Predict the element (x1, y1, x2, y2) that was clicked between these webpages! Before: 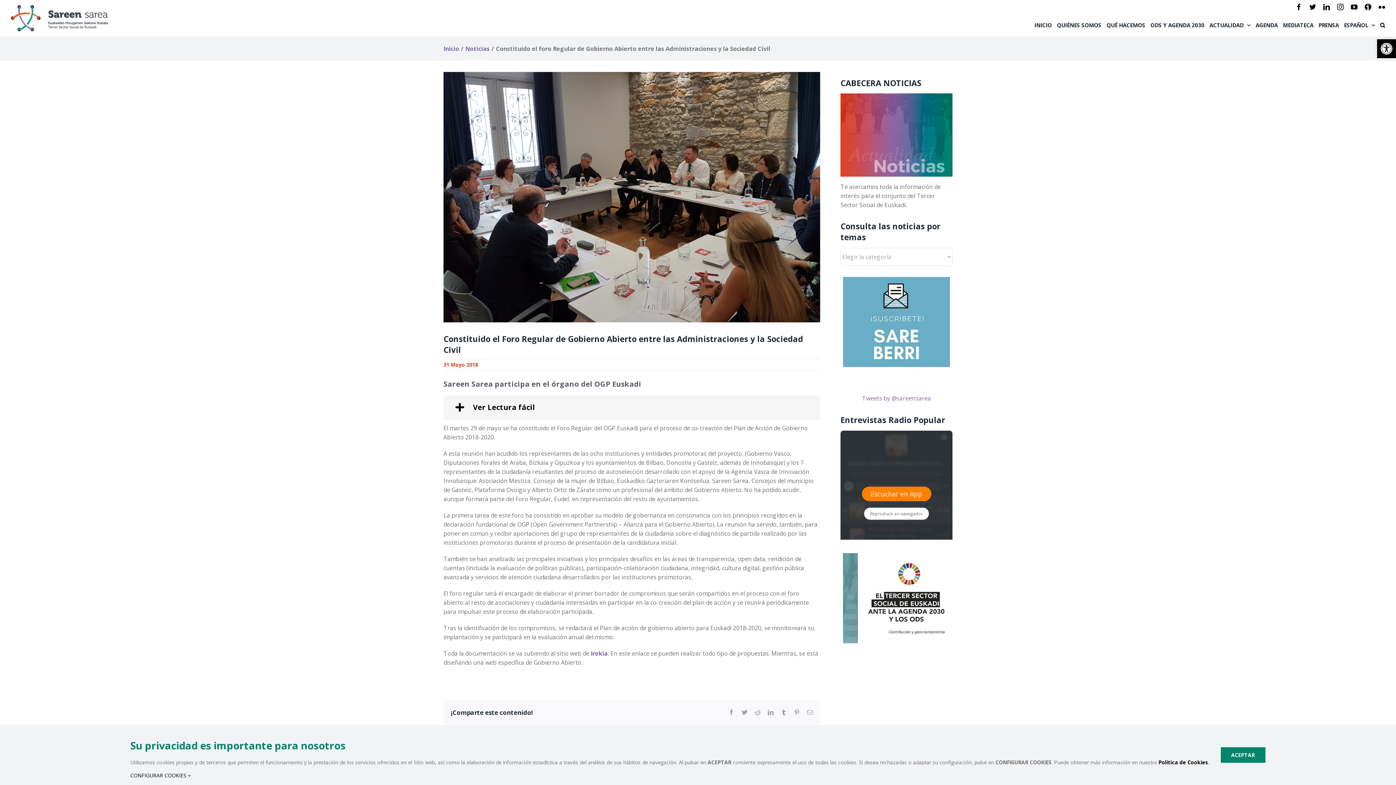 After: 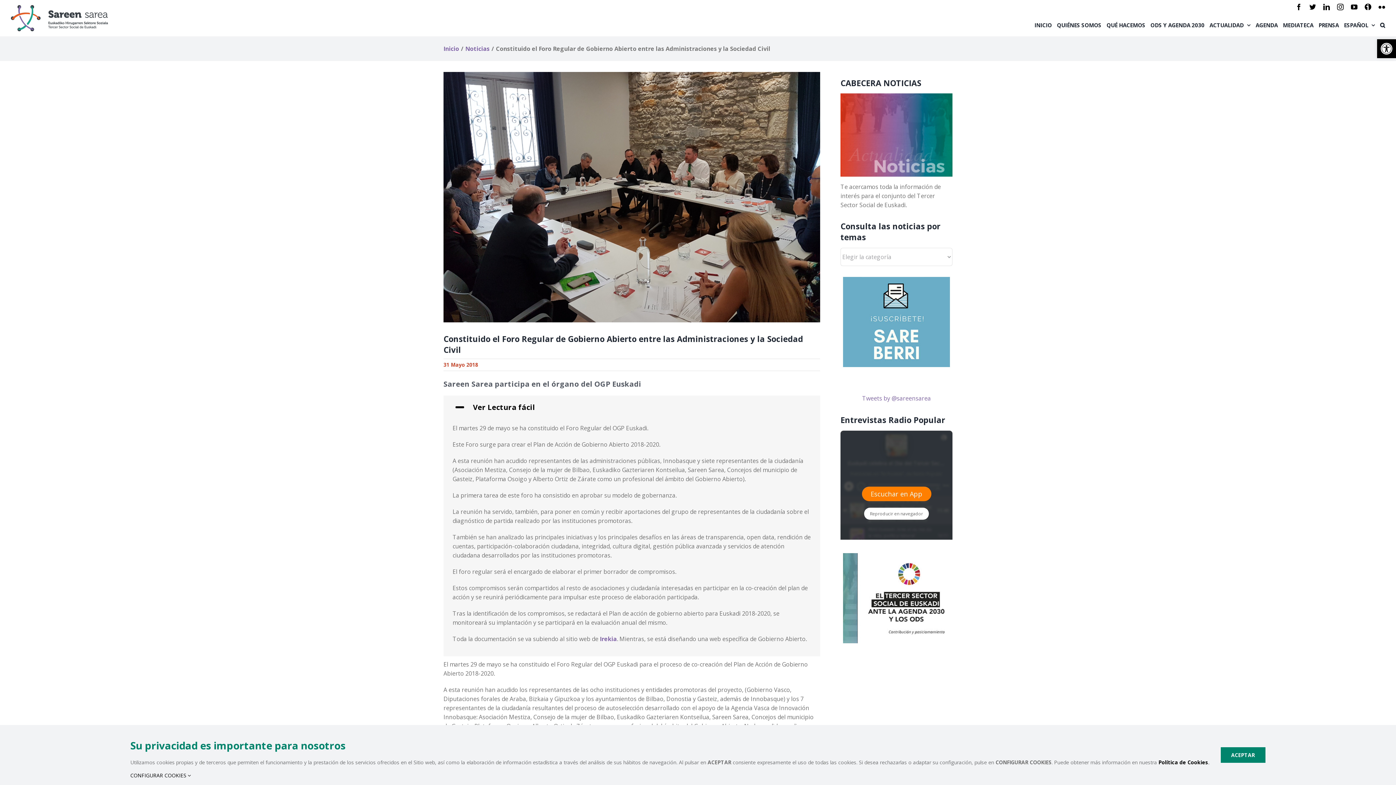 Action: bbox: (443, 395, 820, 420) label: Ver Lectura fácil